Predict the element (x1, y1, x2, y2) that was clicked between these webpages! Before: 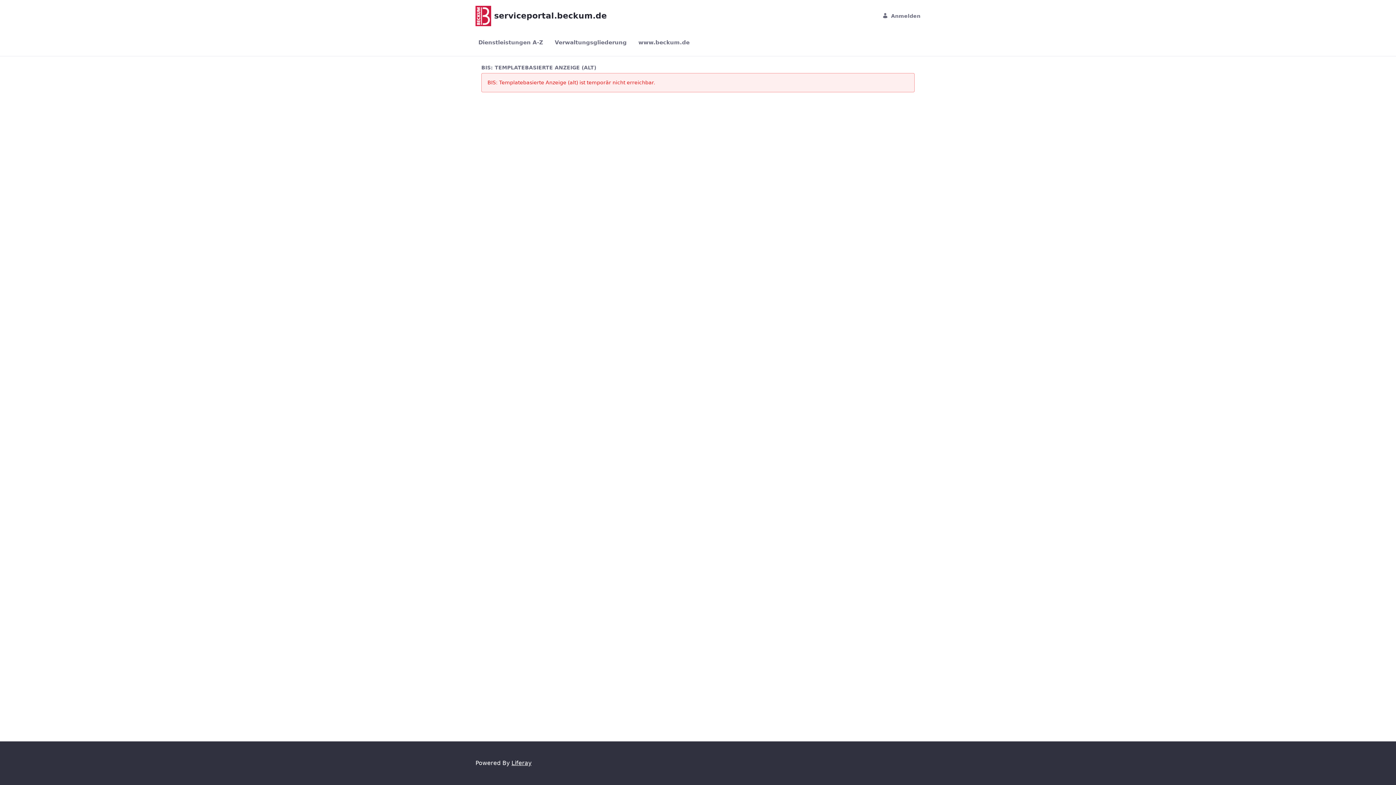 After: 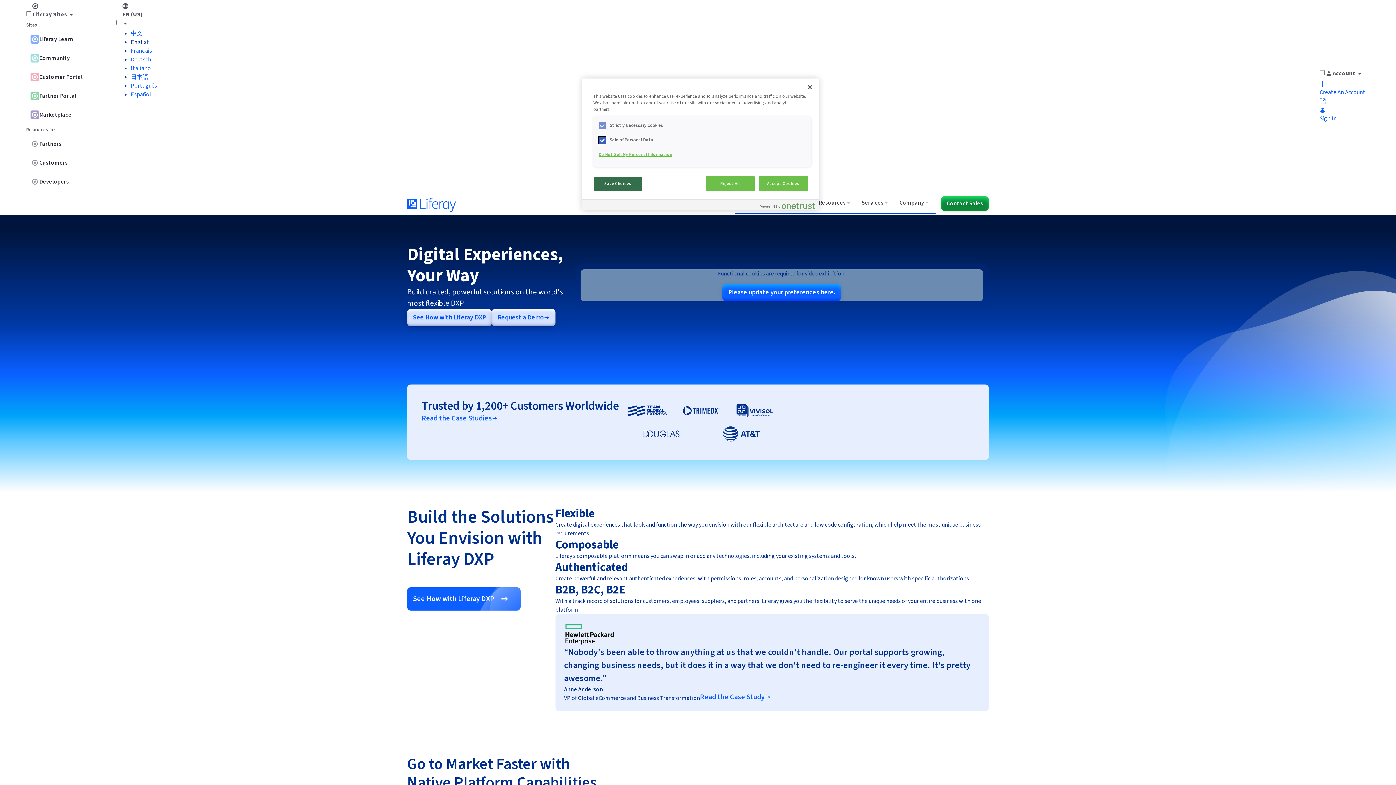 Action: label: Liferay bbox: (511, 760, 531, 766)